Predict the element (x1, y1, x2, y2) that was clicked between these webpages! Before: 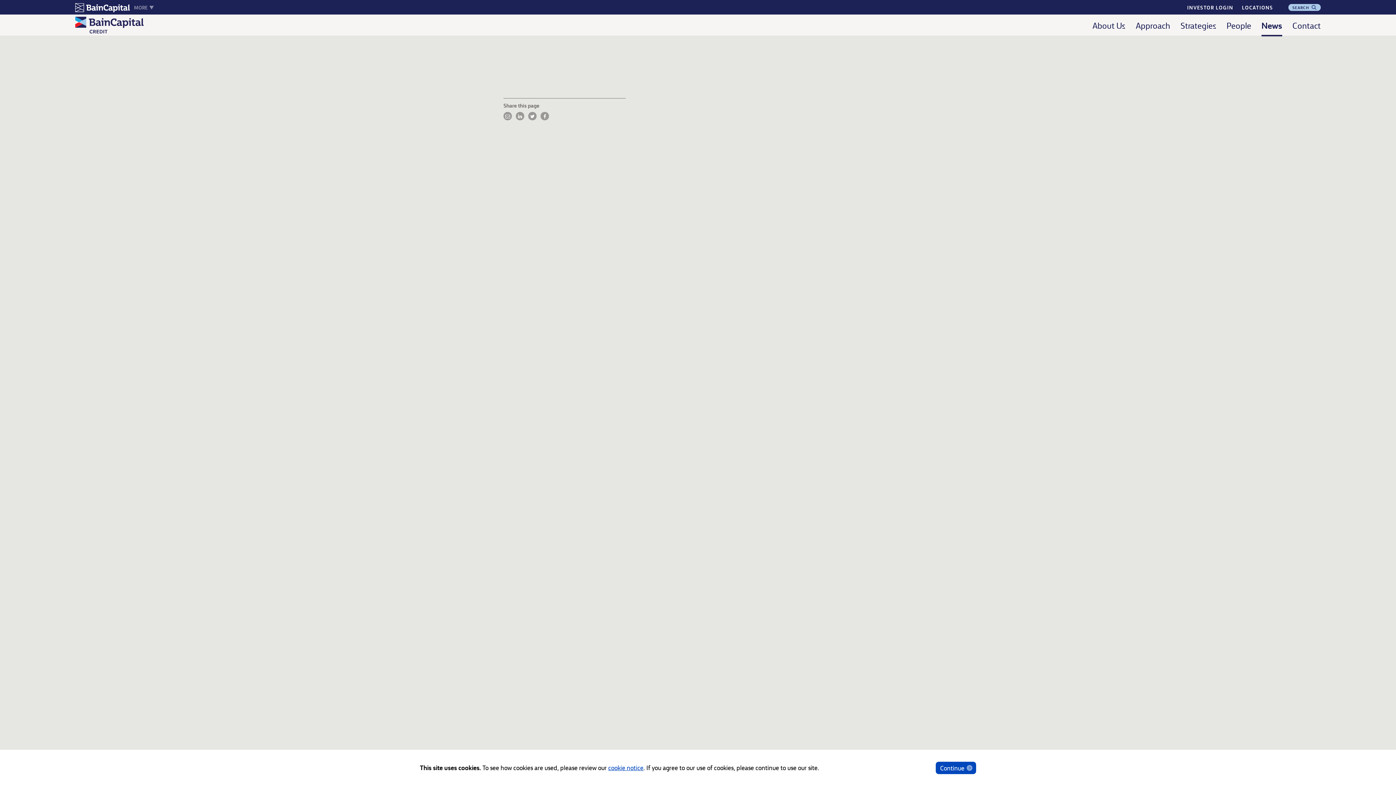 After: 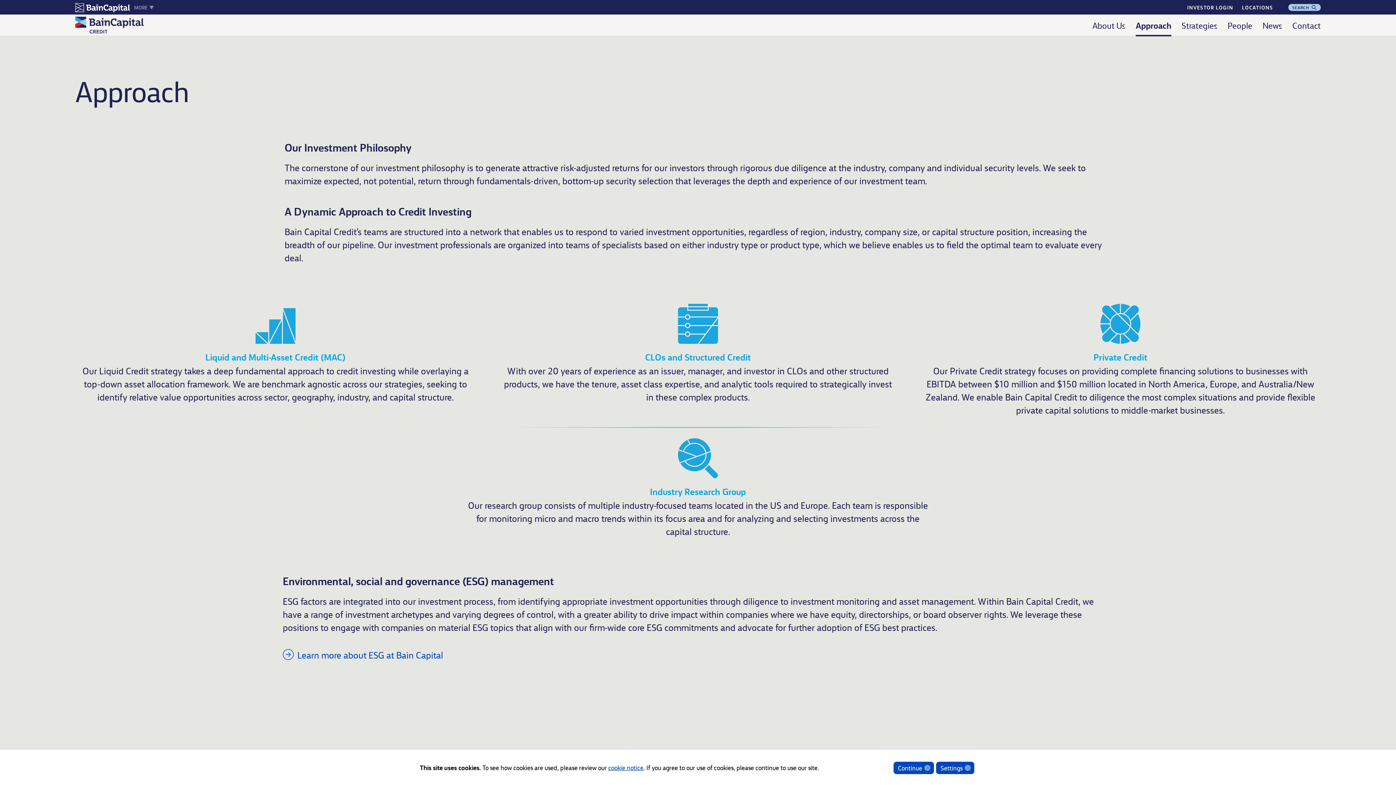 Action: bbox: (1136, 14, 1170, 35) label: Approach